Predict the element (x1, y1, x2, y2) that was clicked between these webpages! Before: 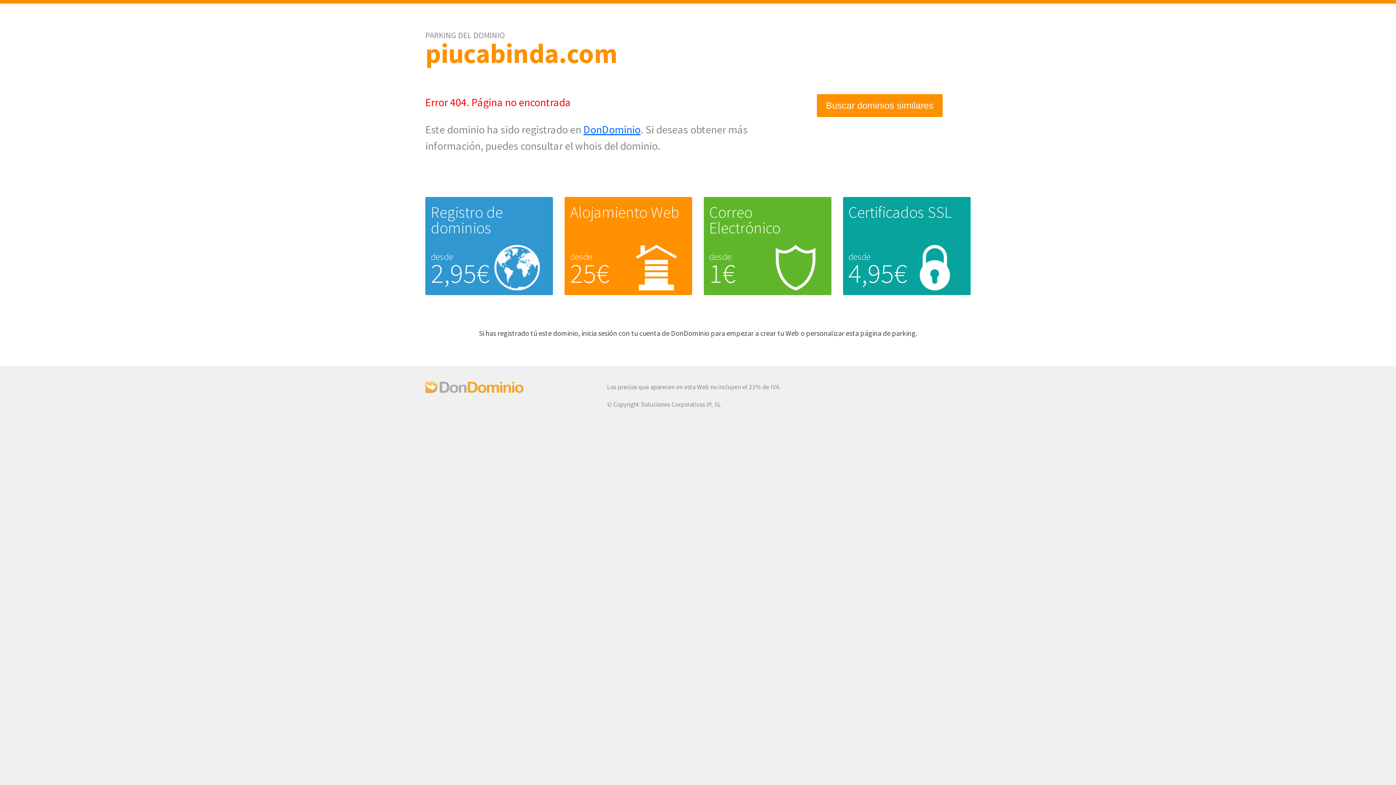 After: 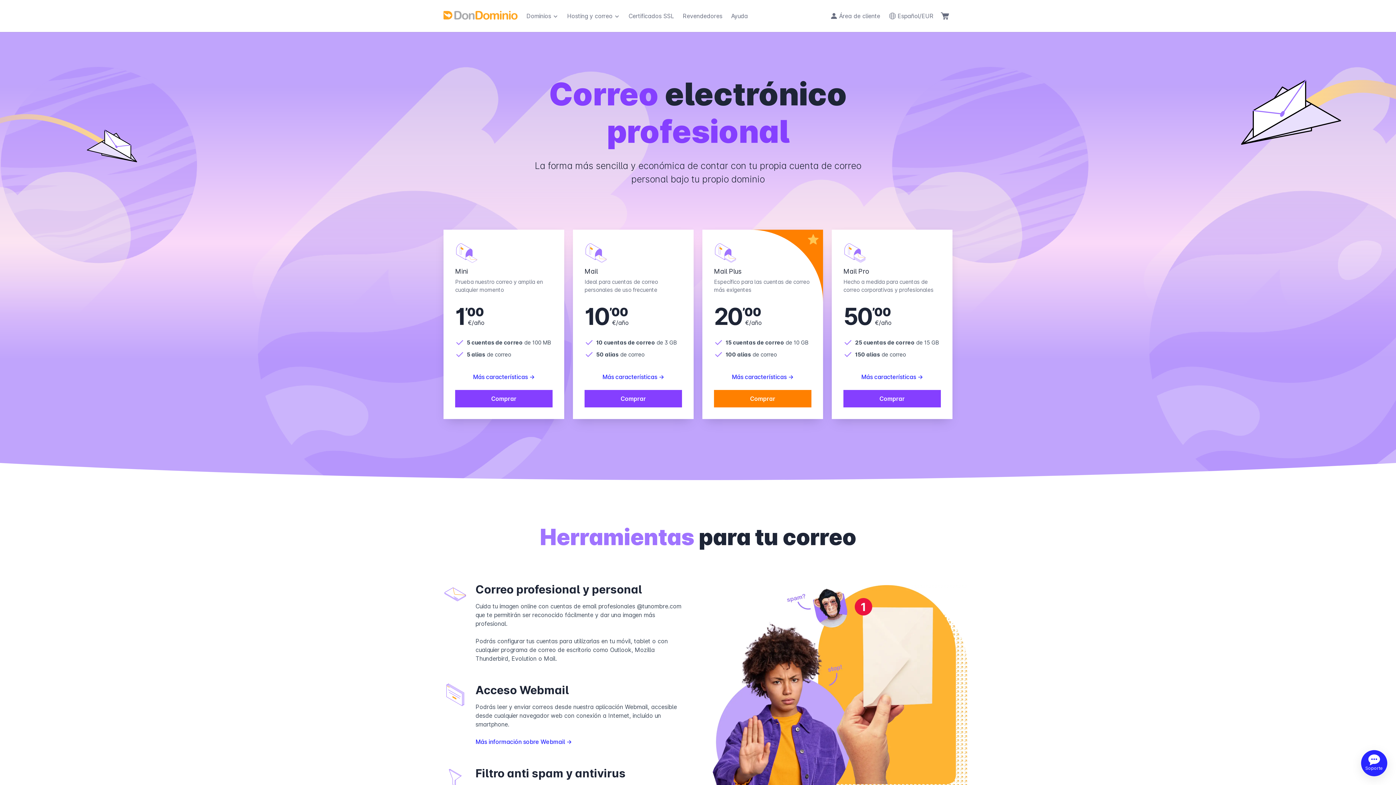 Action: bbox: (709, 202, 780, 237) label: Correo Electrónico